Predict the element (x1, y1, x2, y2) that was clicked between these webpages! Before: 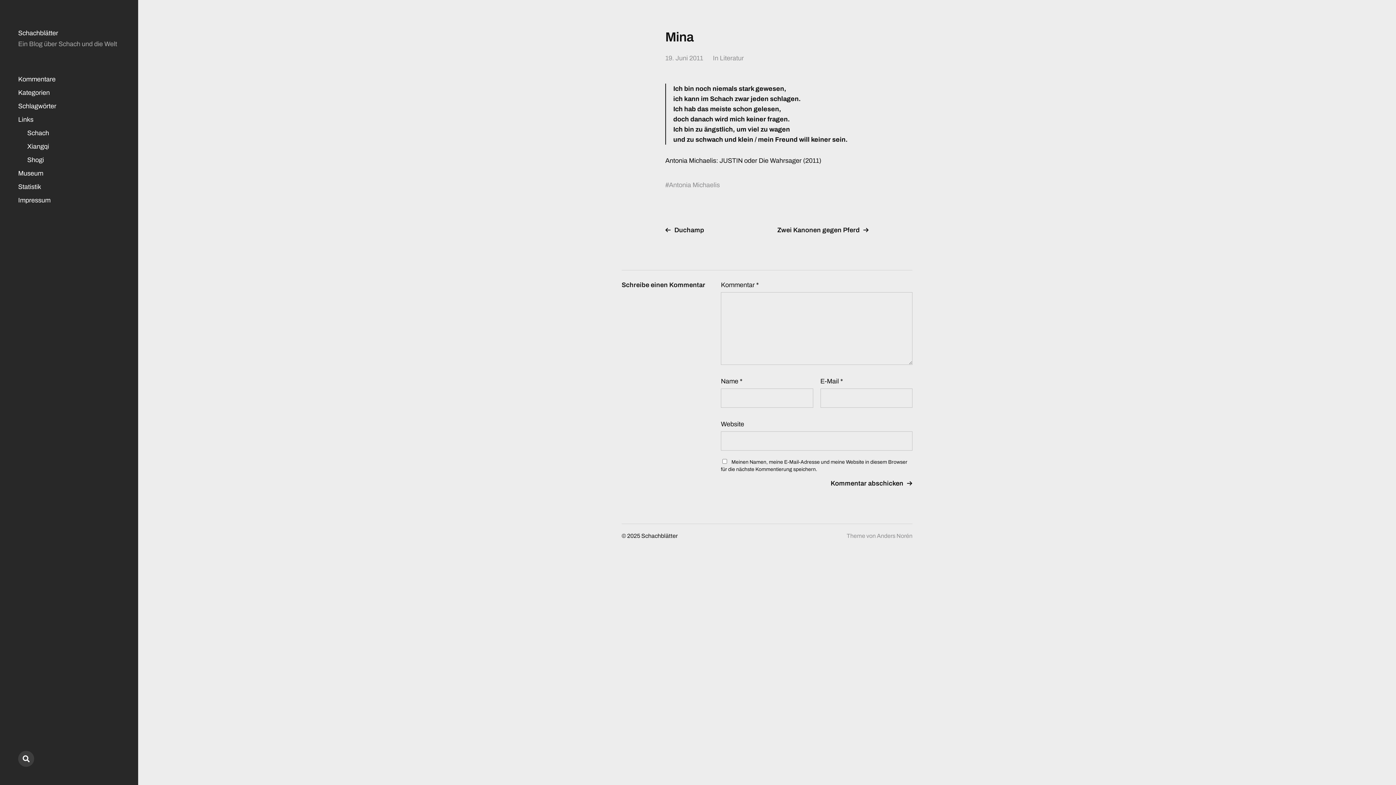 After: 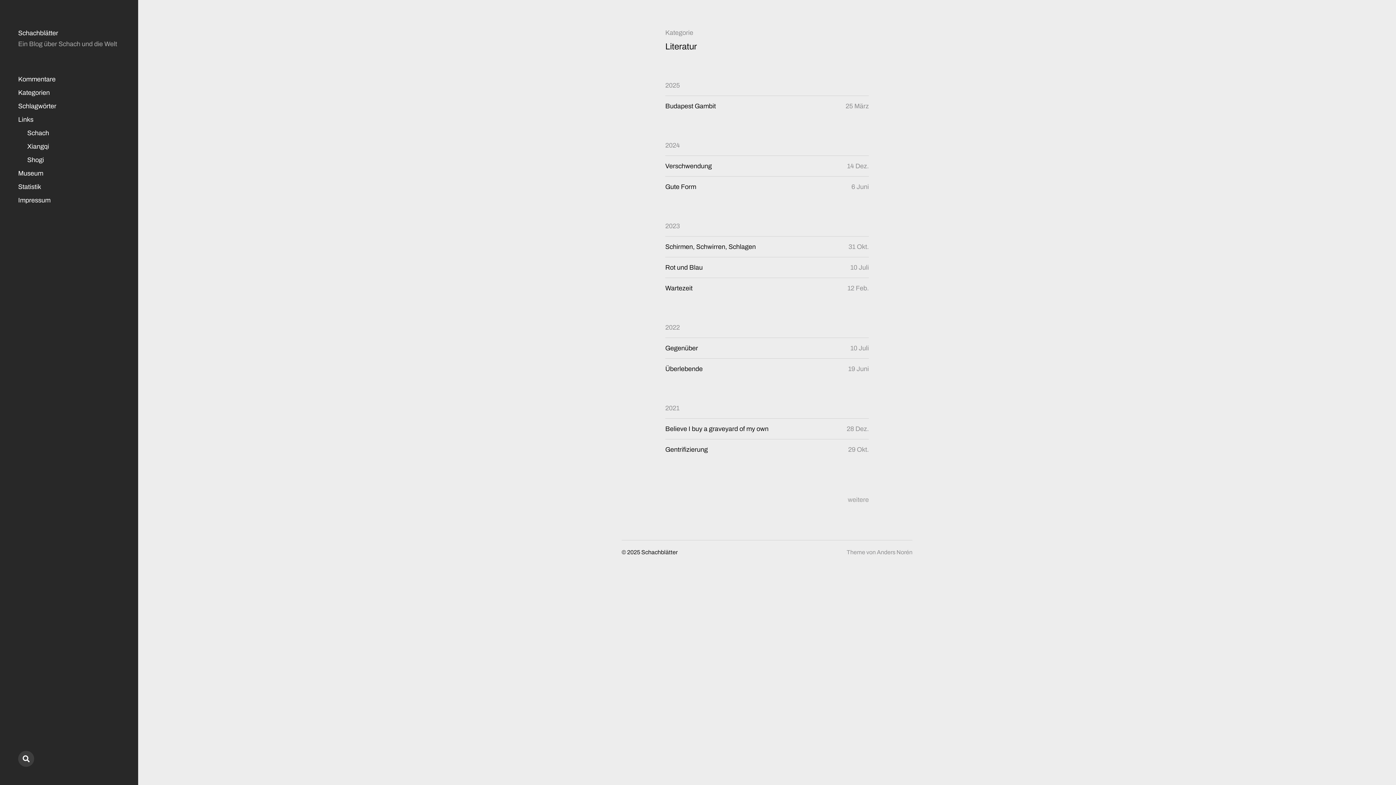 Action: label: Literatur bbox: (720, 54, 744, 62)